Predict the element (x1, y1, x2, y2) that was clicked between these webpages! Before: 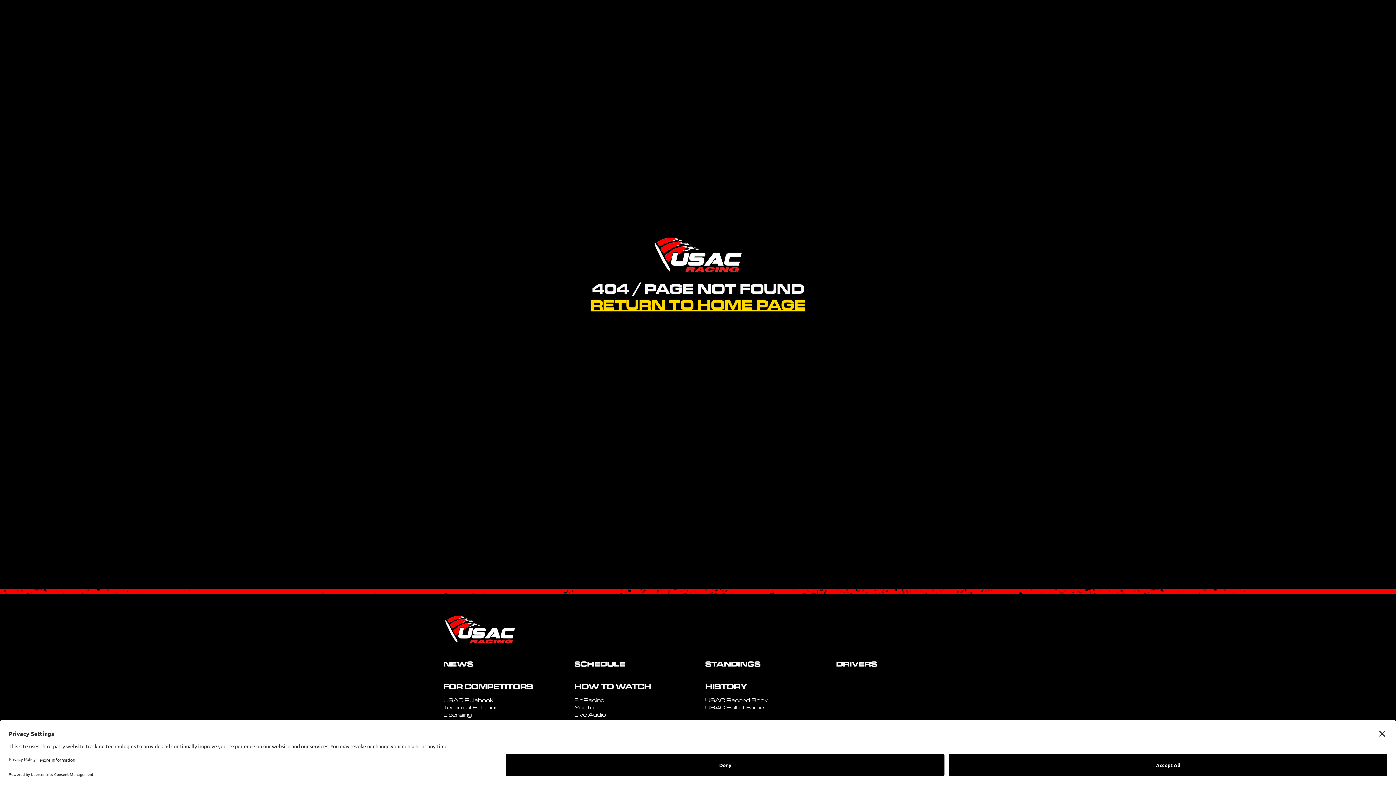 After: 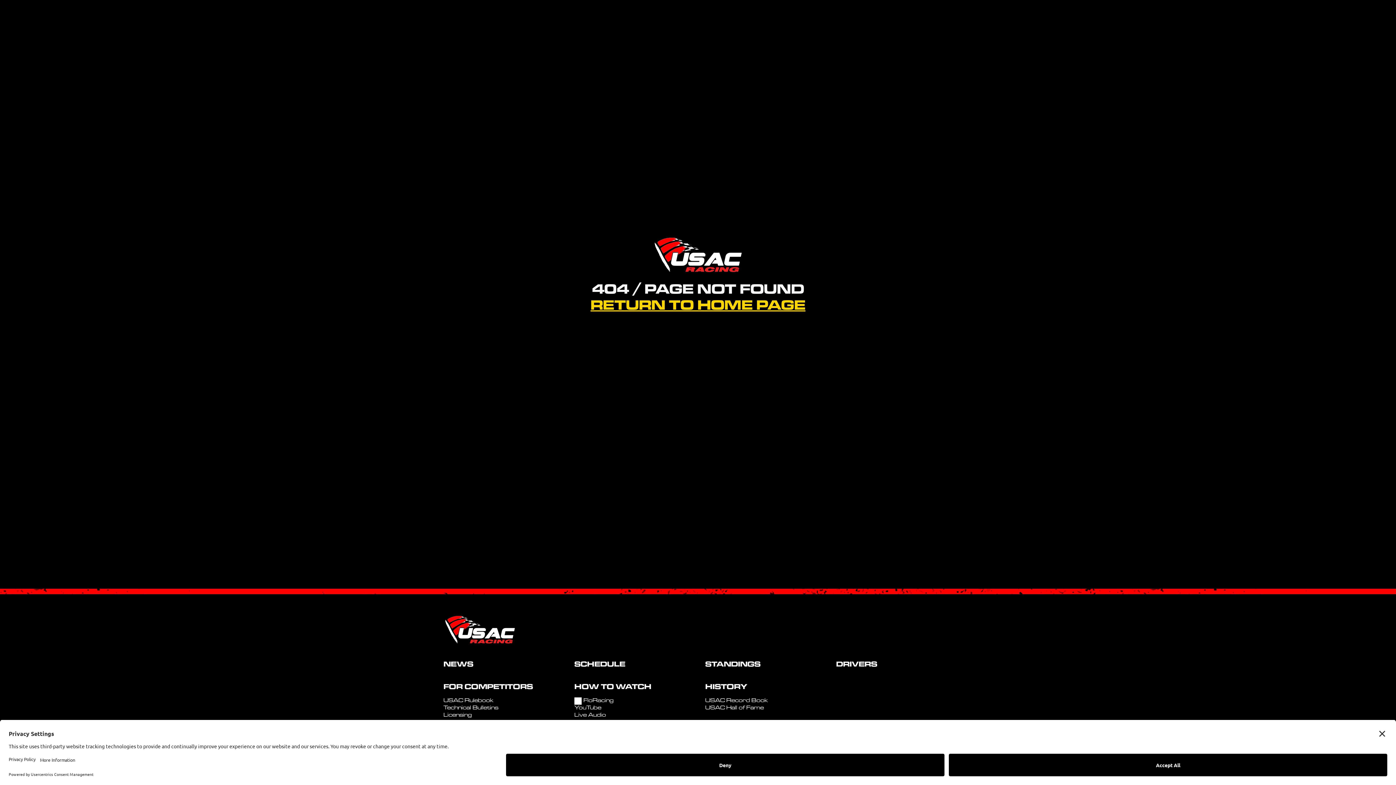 Action: bbox: (574, 697, 604, 705) label: FloRacing